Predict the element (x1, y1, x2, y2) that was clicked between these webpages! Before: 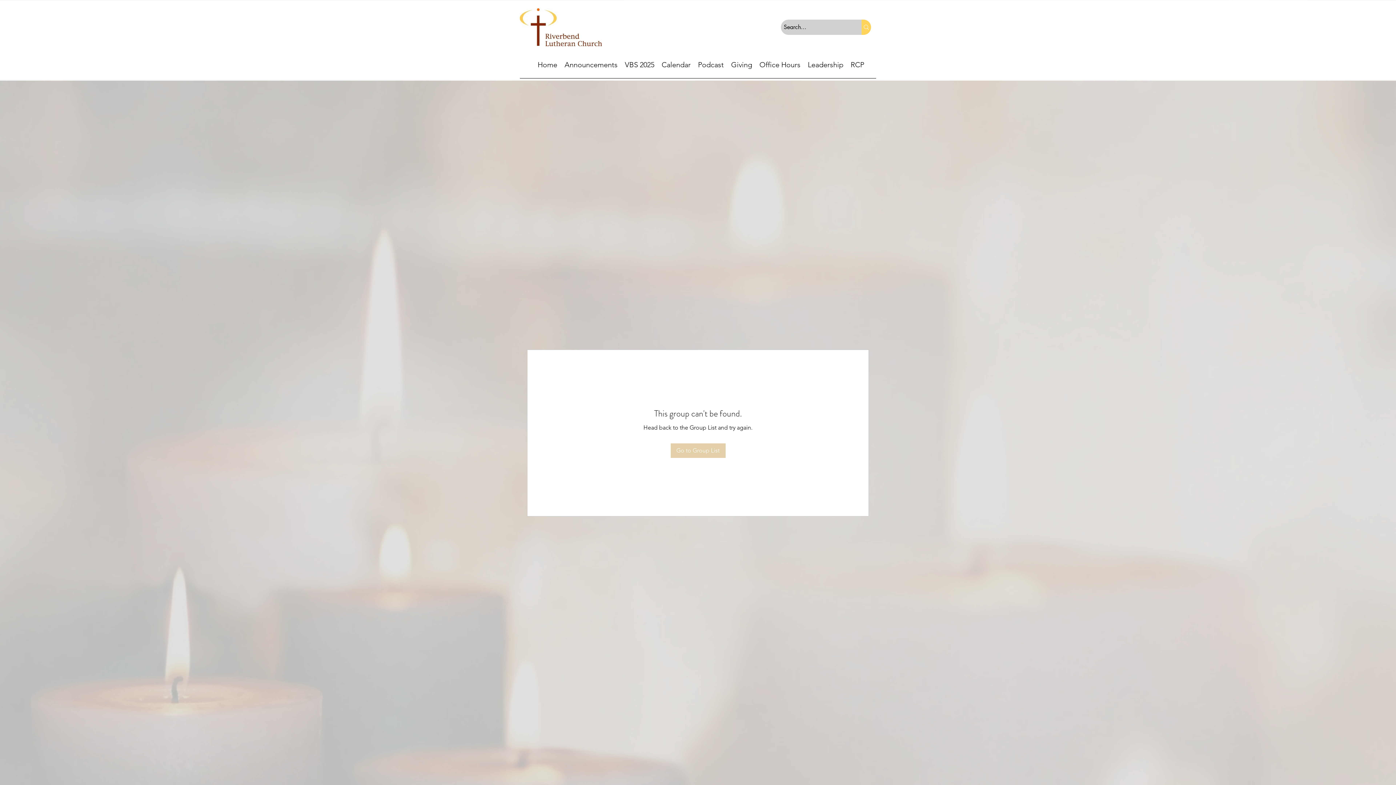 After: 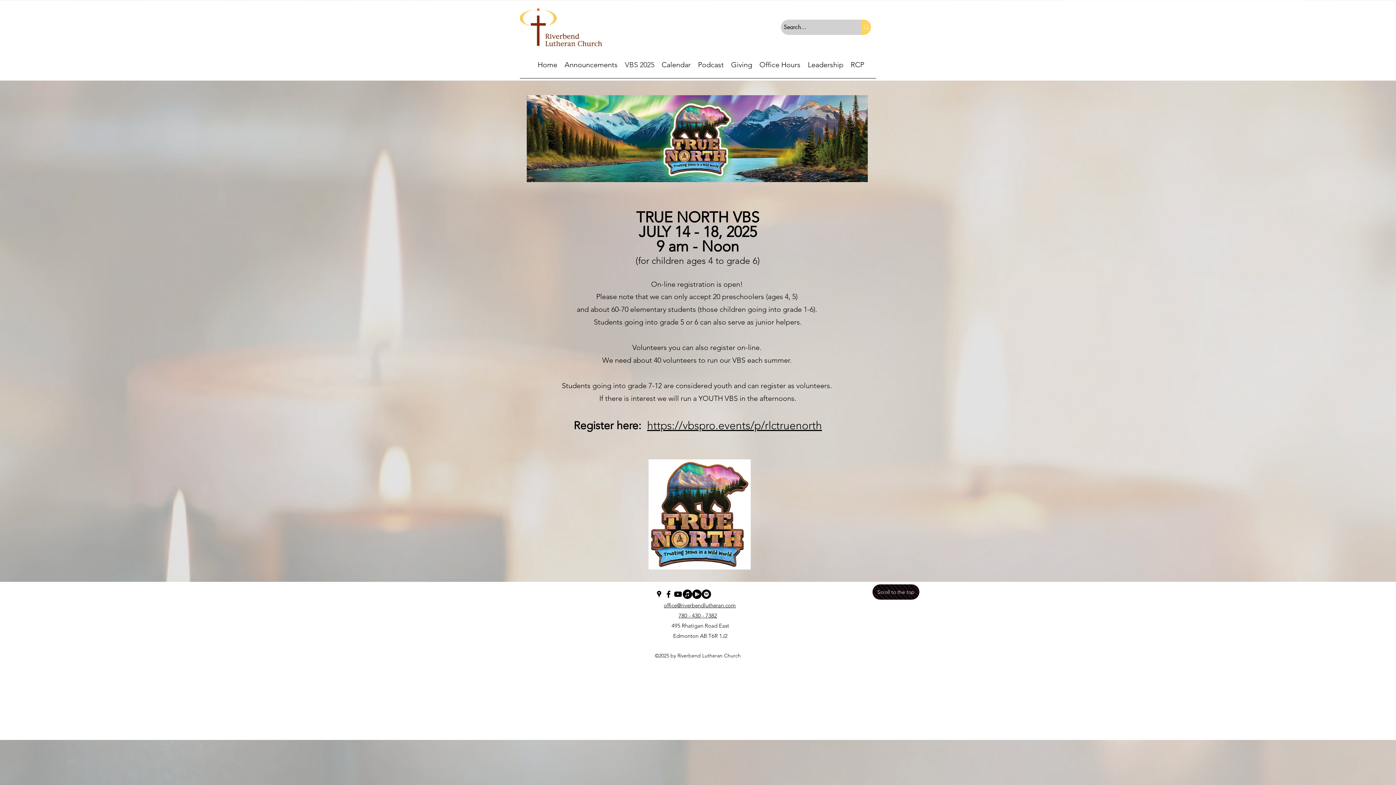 Action: bbox: (621, 51, 658, 78) label: VBS 2025